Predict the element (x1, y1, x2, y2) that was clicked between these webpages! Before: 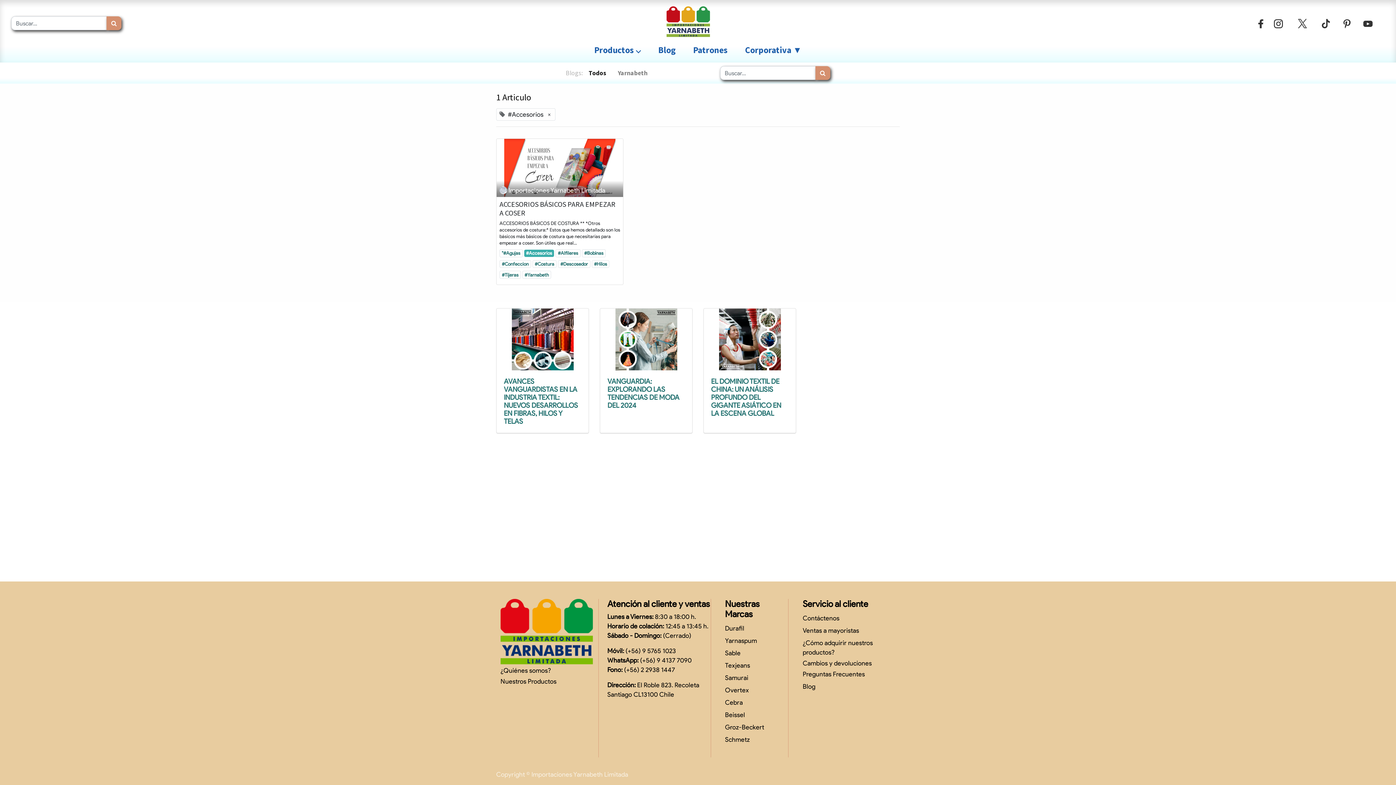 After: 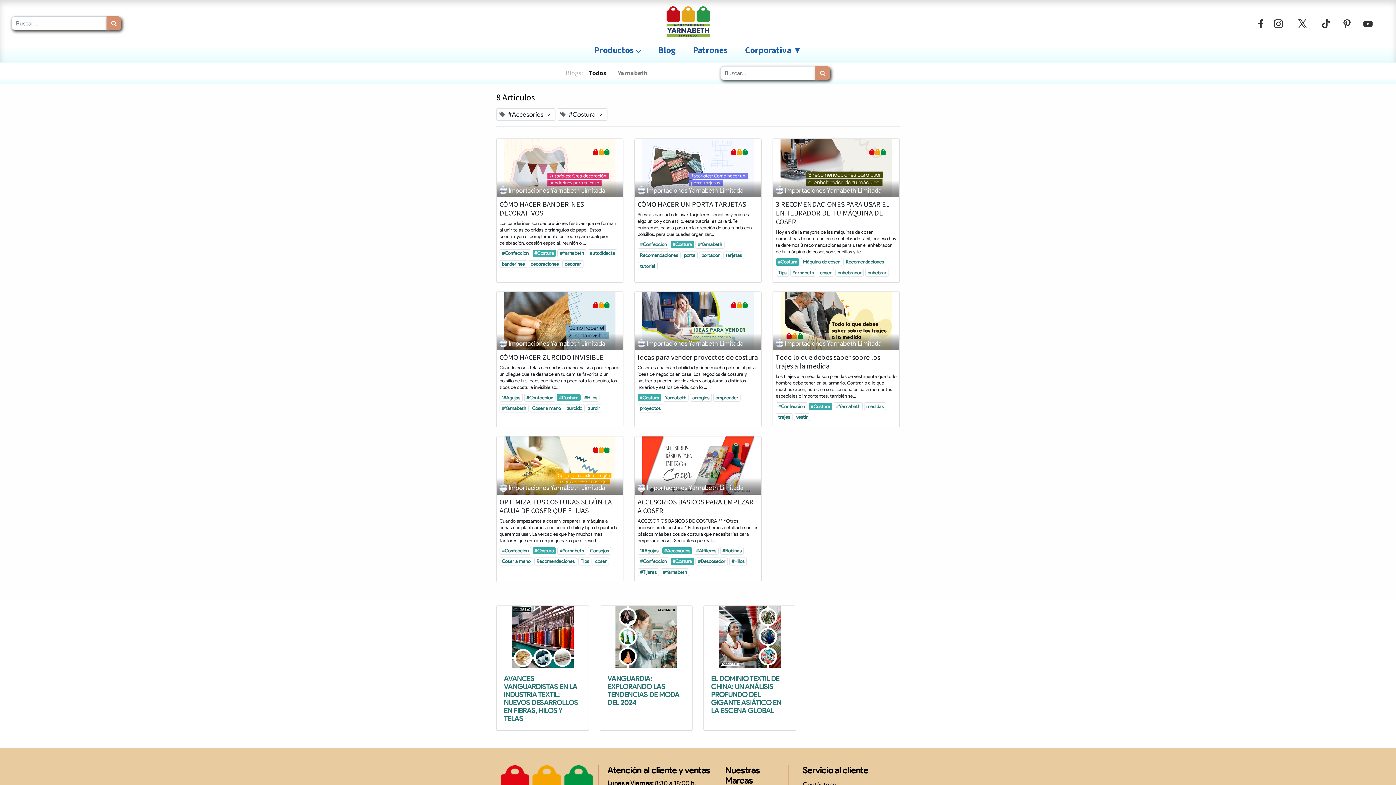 Action: label: #Costura bbox: (532, 260, 556, 268)